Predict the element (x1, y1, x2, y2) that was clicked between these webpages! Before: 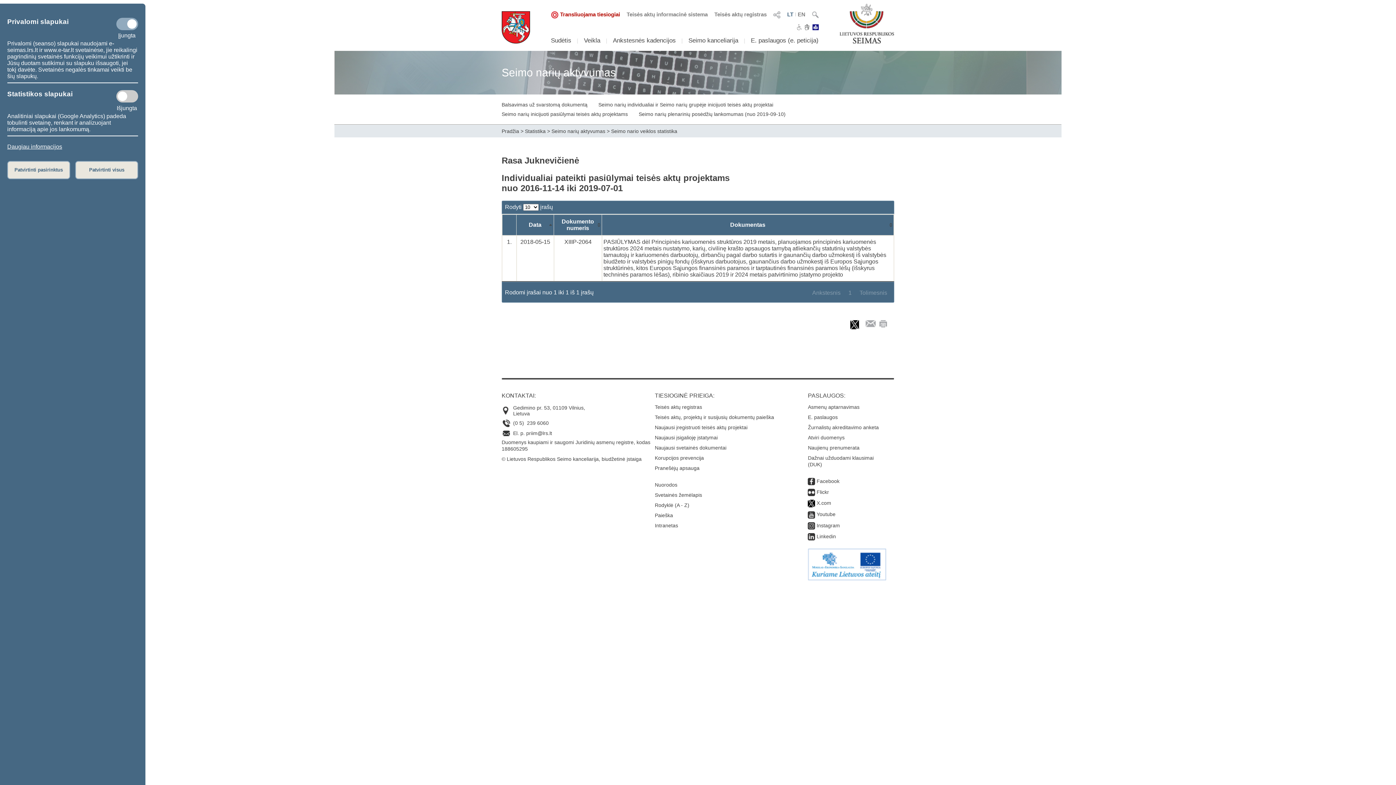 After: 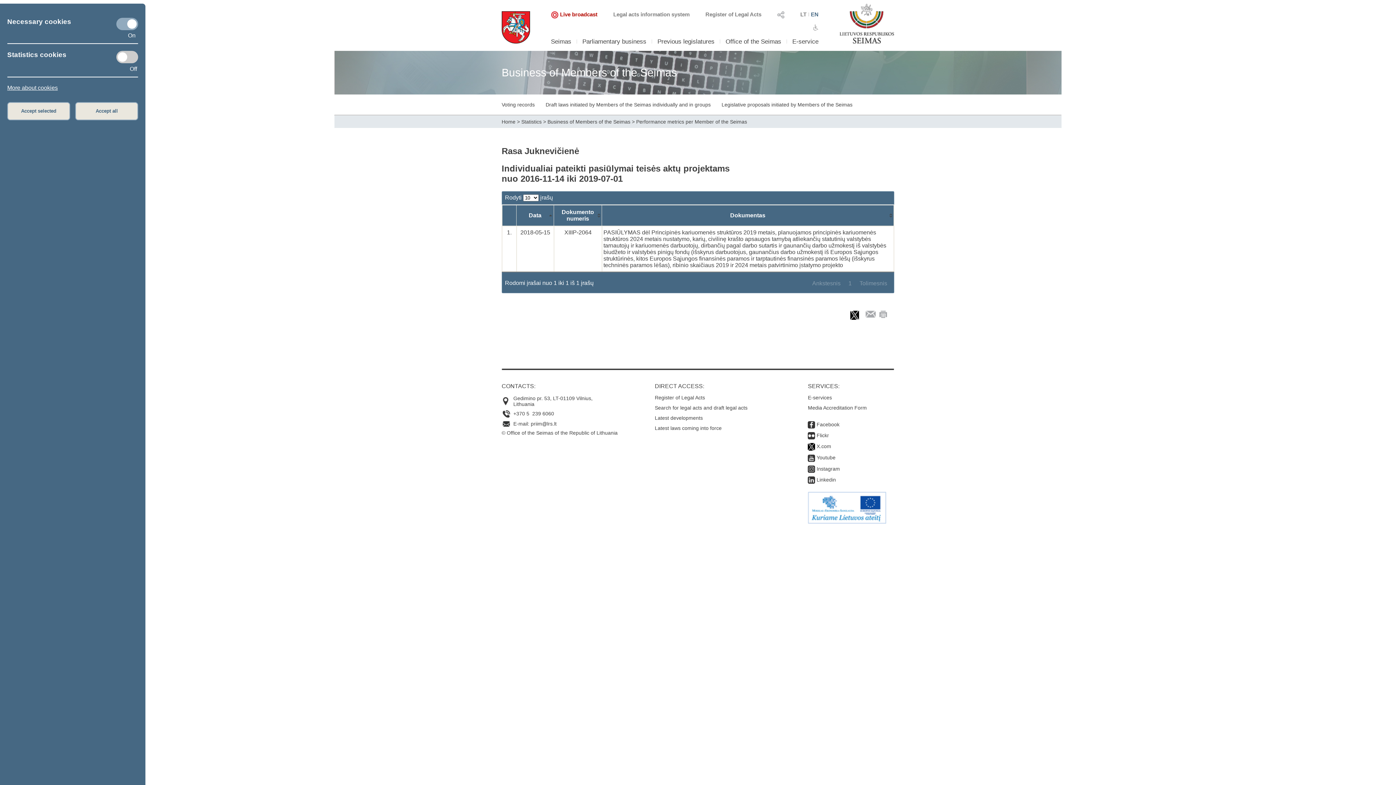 Action: label: EN bbox: (797, 11, 805, 17)